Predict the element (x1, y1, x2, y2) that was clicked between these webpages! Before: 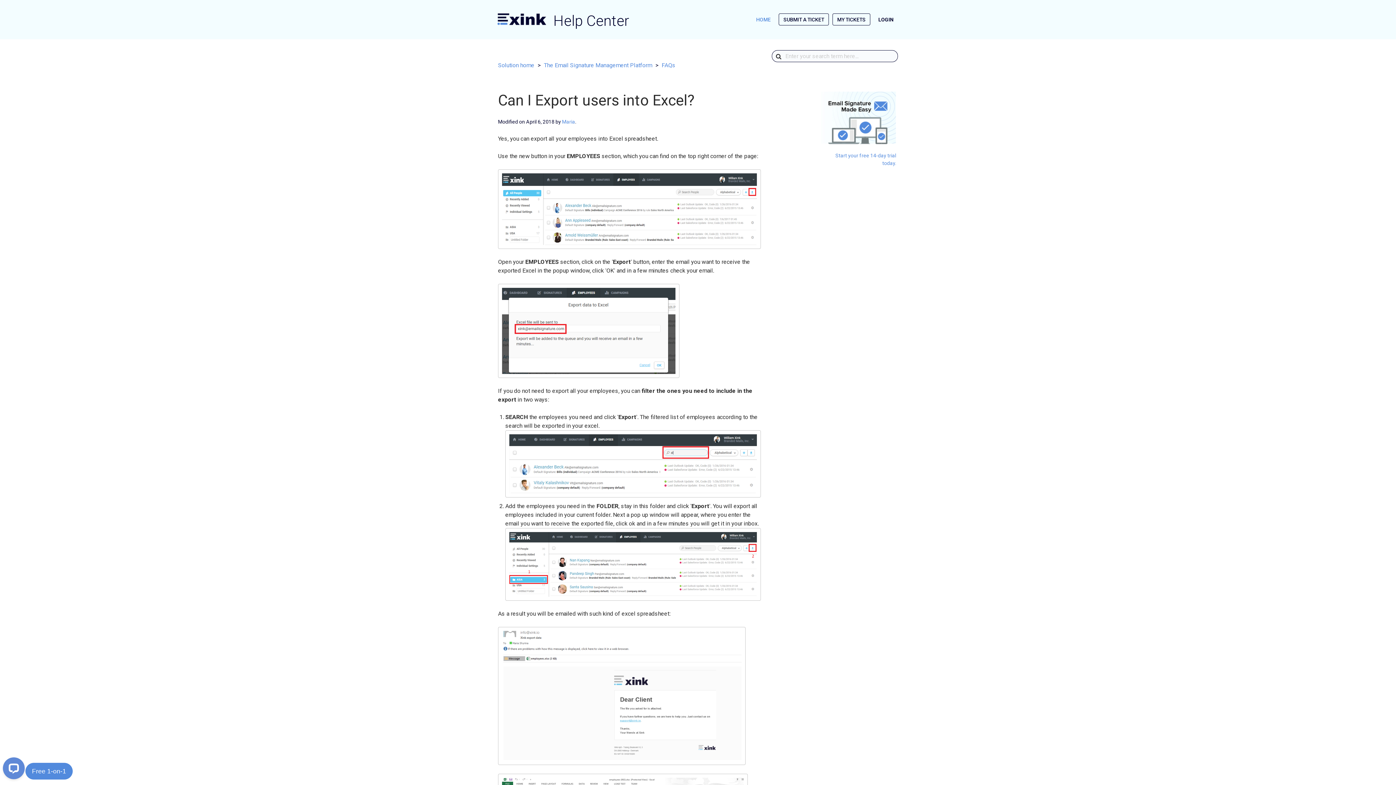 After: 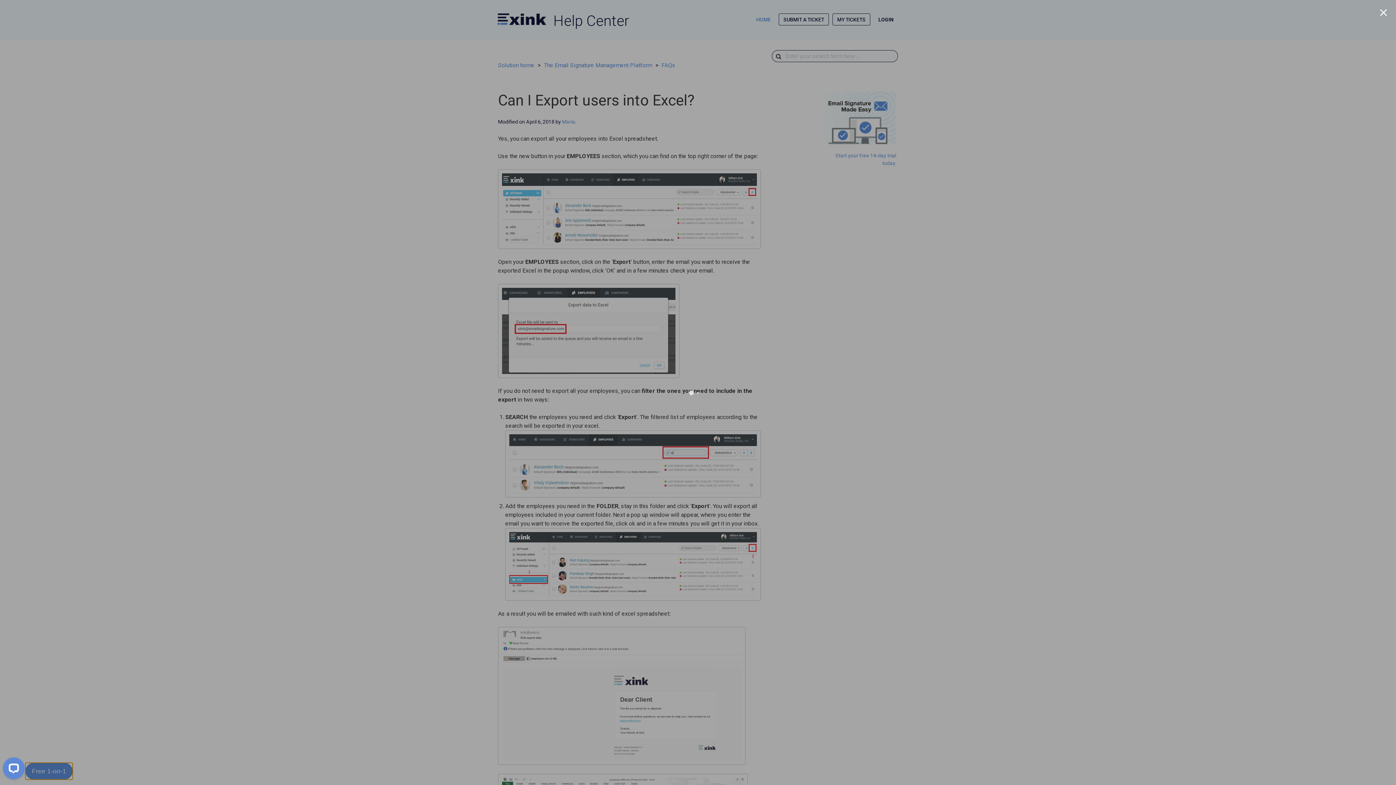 Action: bbox: (25, 763, 72, 780) label: Free 1-on-1